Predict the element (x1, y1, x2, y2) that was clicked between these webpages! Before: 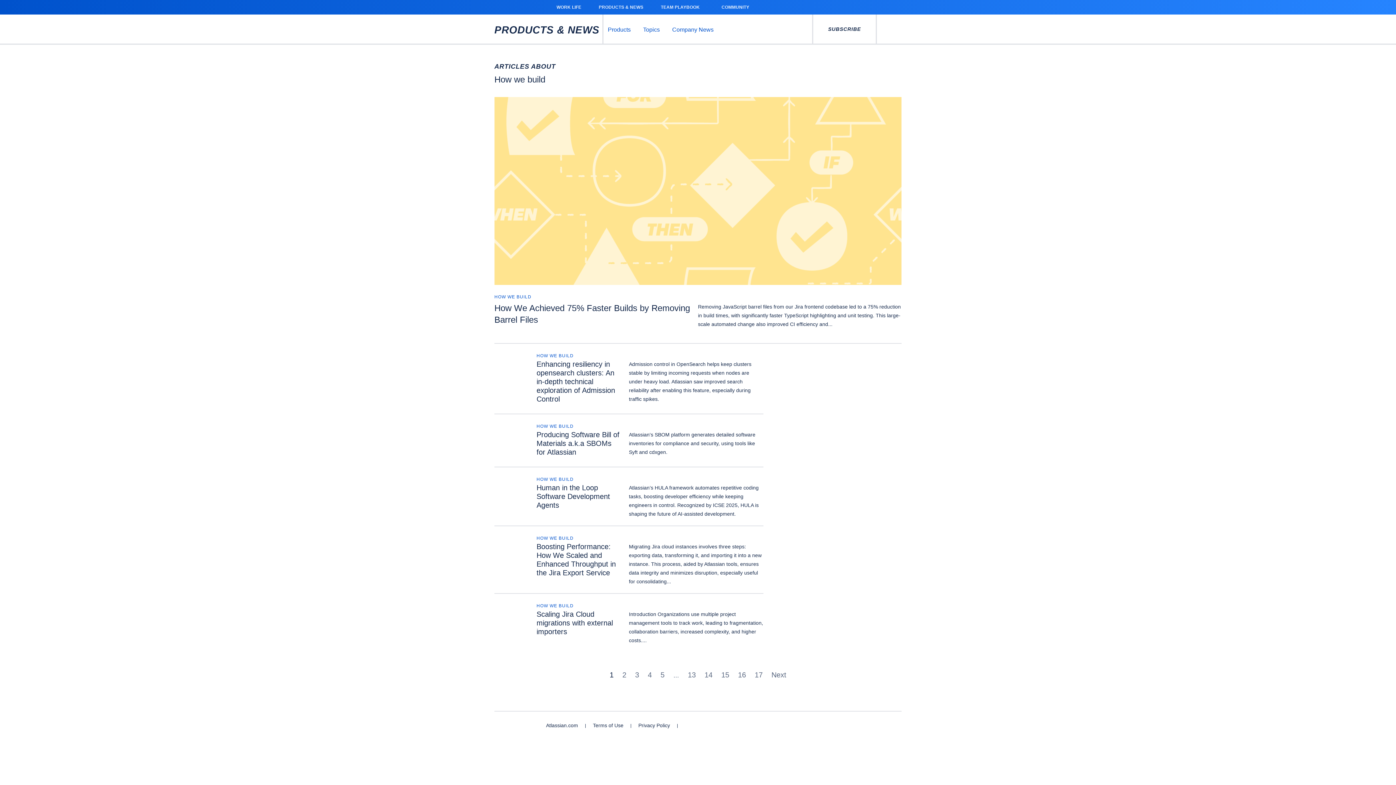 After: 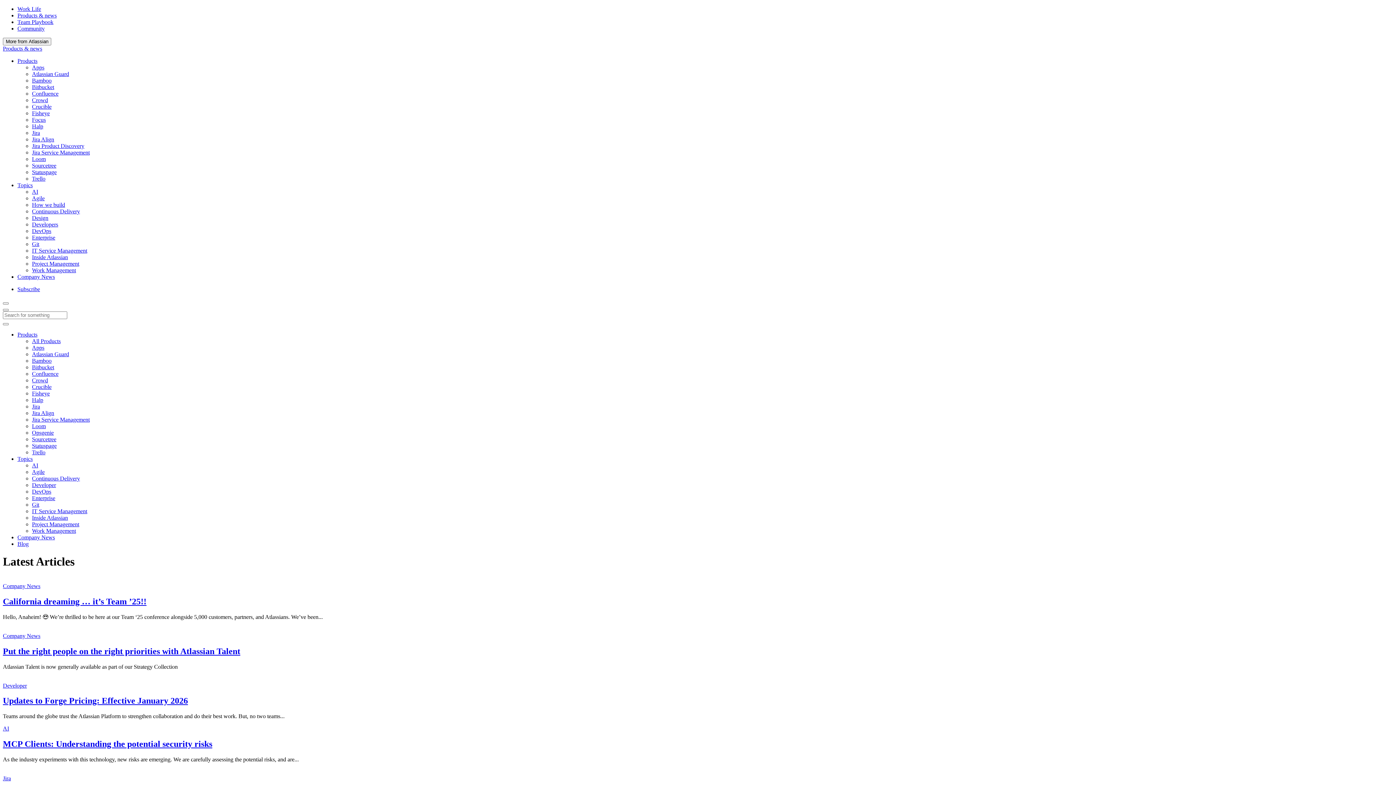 Action: bbox: (603, 14, 638, 44) label: Products